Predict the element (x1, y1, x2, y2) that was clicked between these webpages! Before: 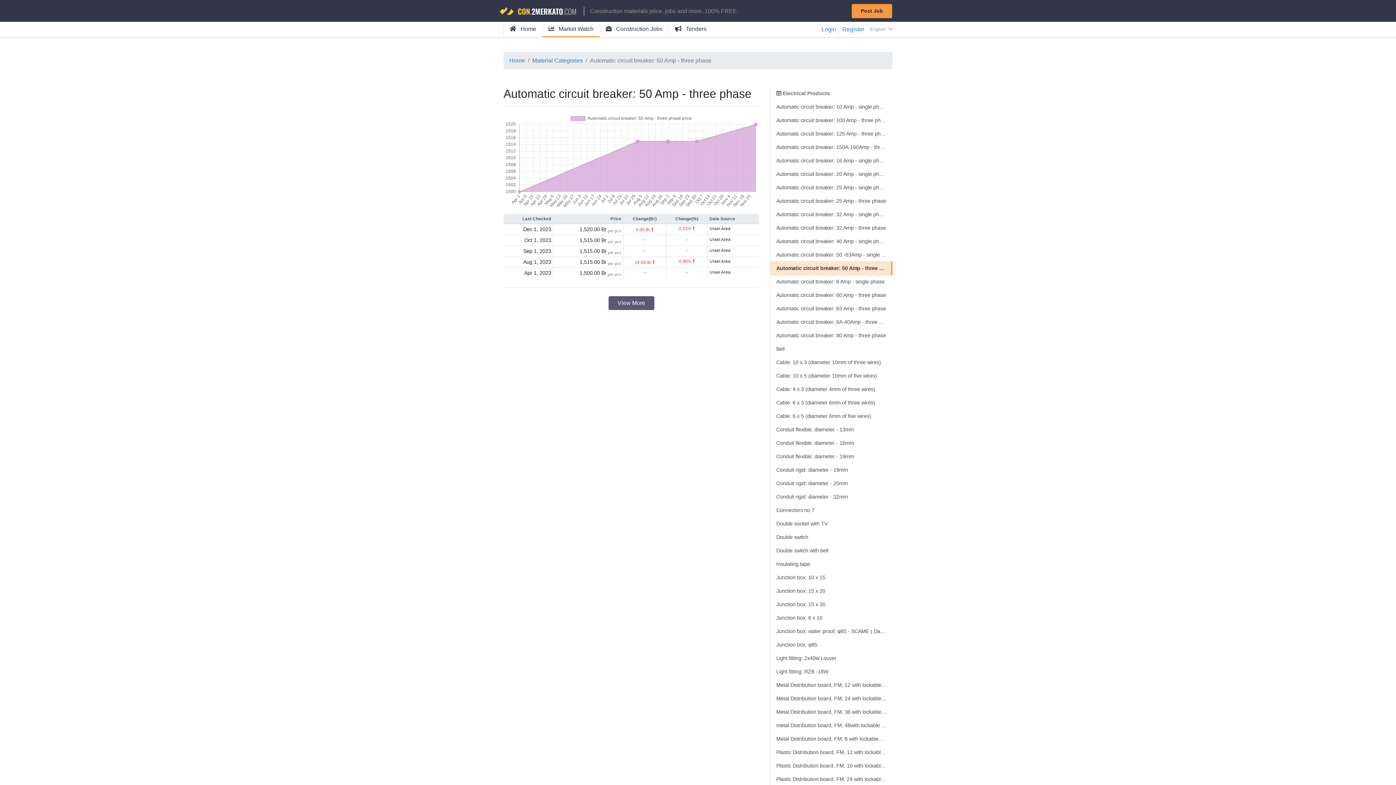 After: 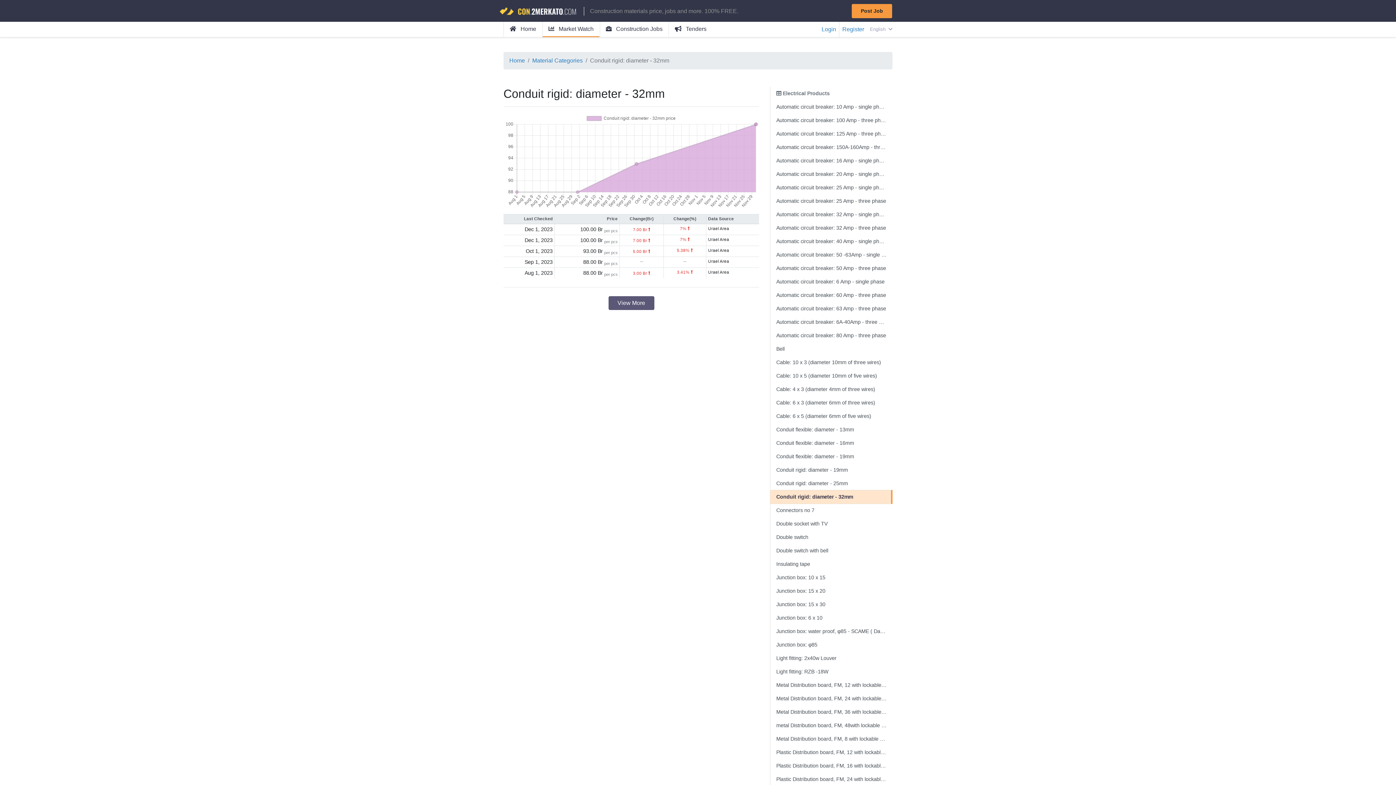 Action: label: Conduit rigid: diameter - 32mm bbox: (770, 490, 892, 504)